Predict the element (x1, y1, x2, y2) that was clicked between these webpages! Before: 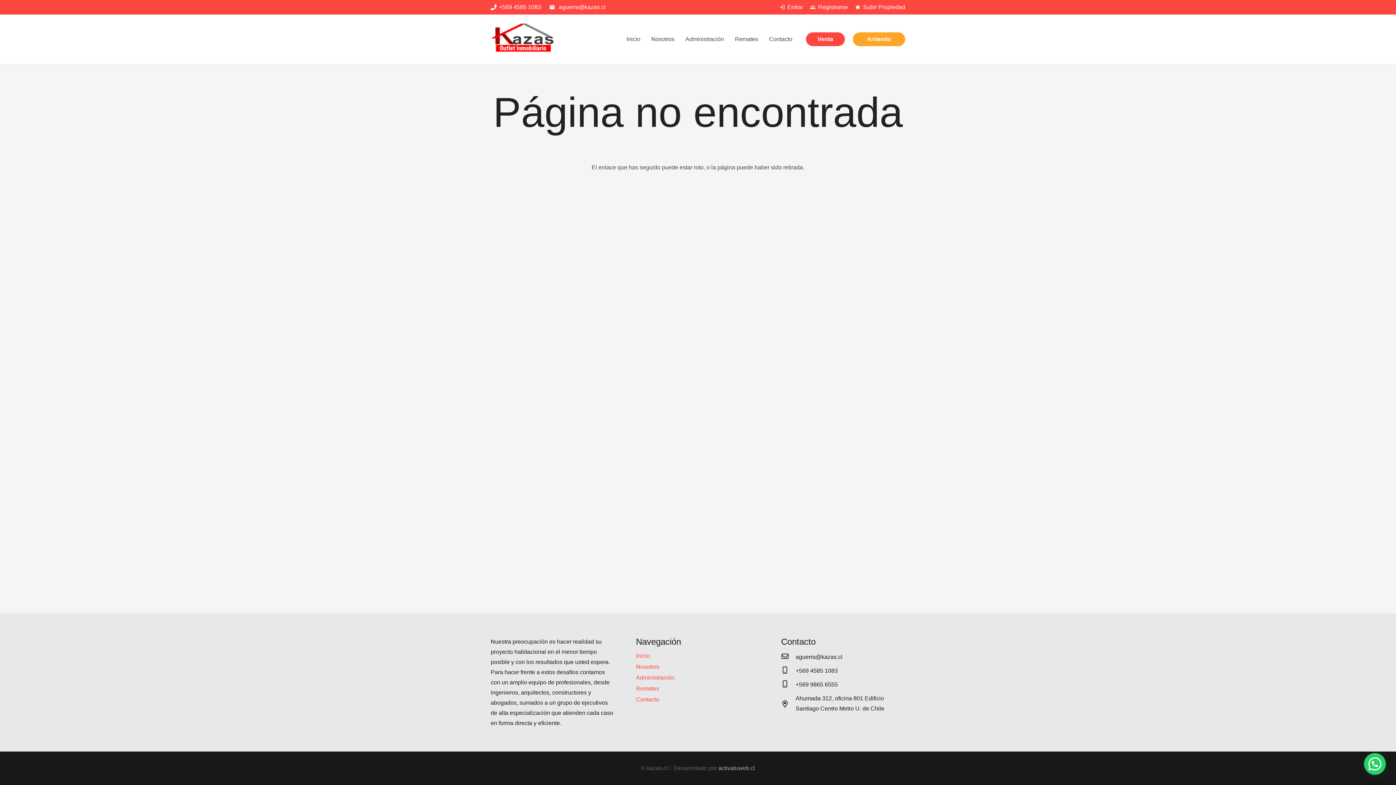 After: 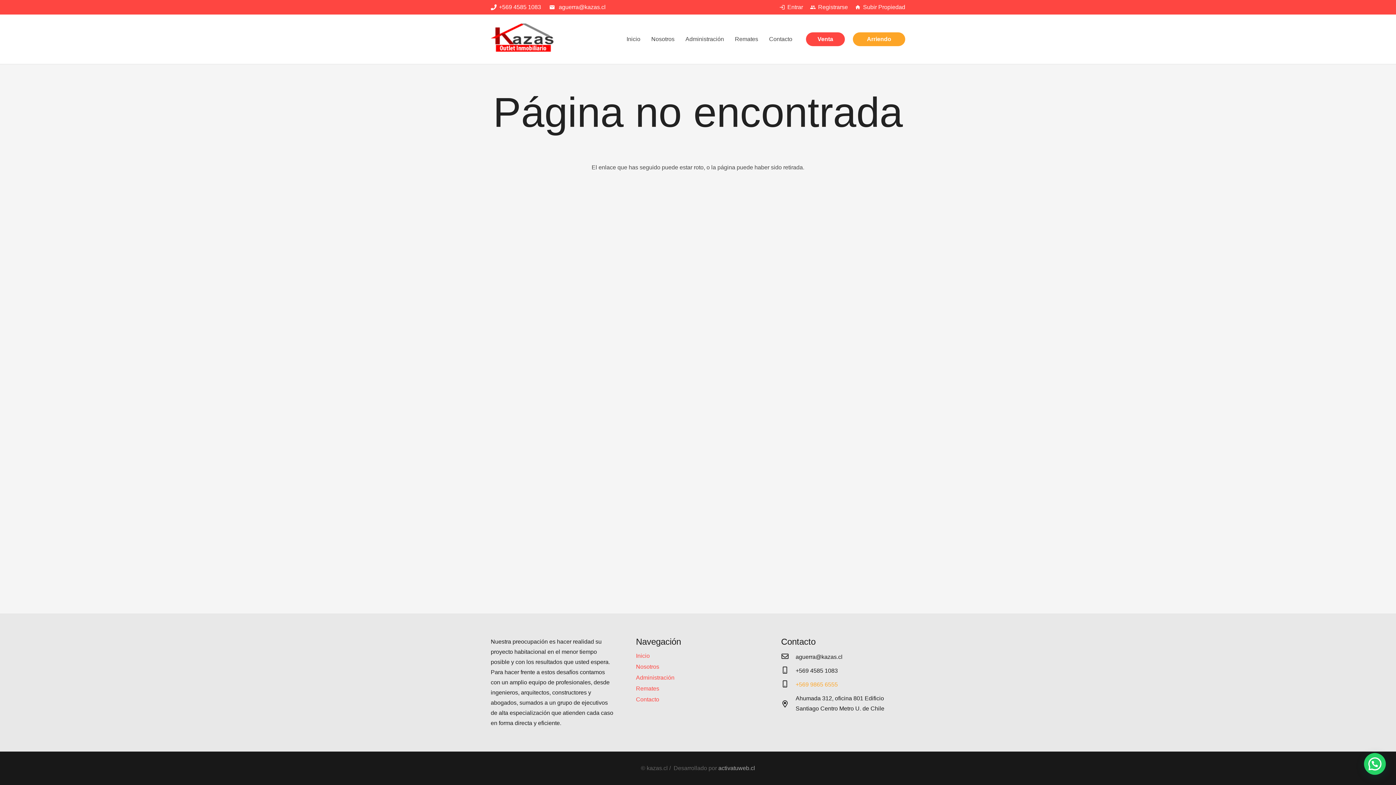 Action: label: +569 9865 6555 bbox: (795, 680, 838, 690)